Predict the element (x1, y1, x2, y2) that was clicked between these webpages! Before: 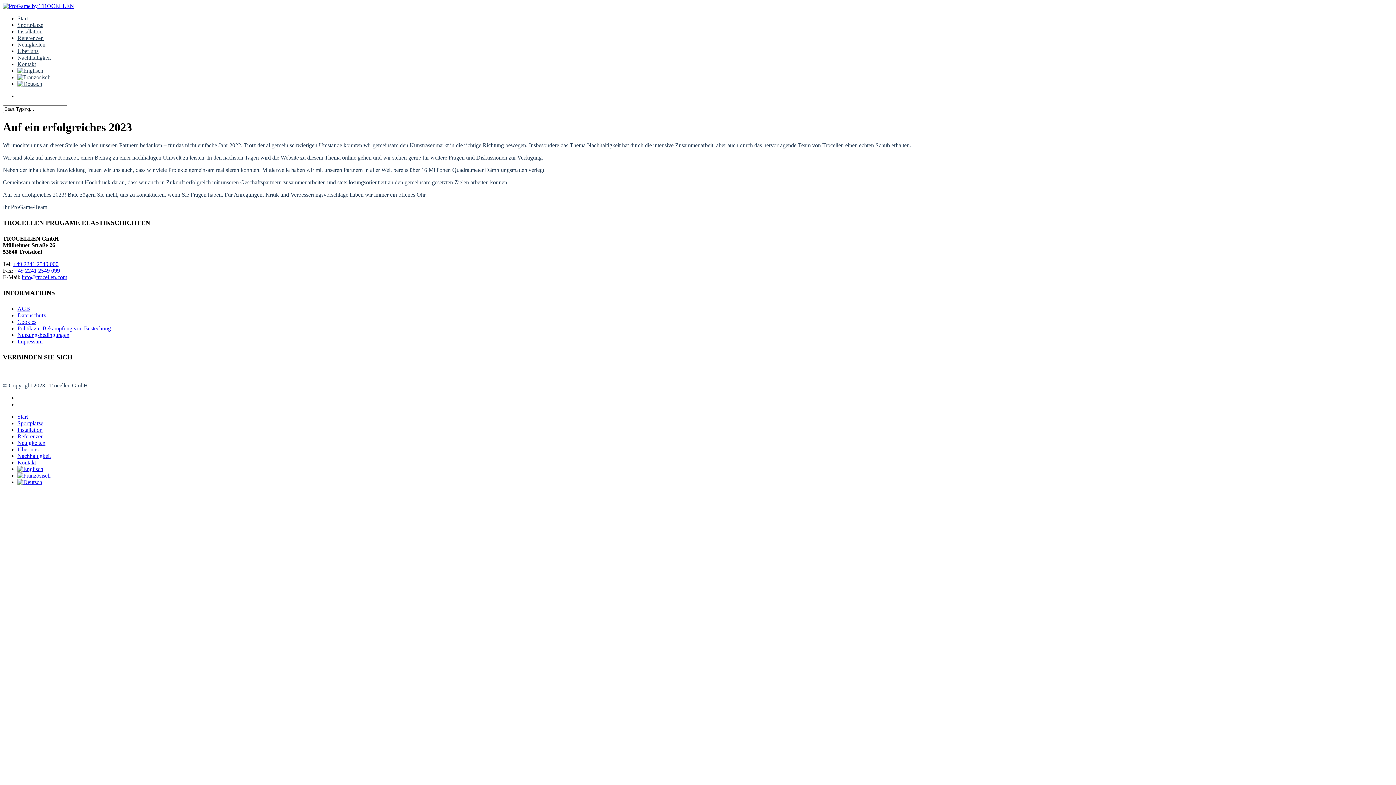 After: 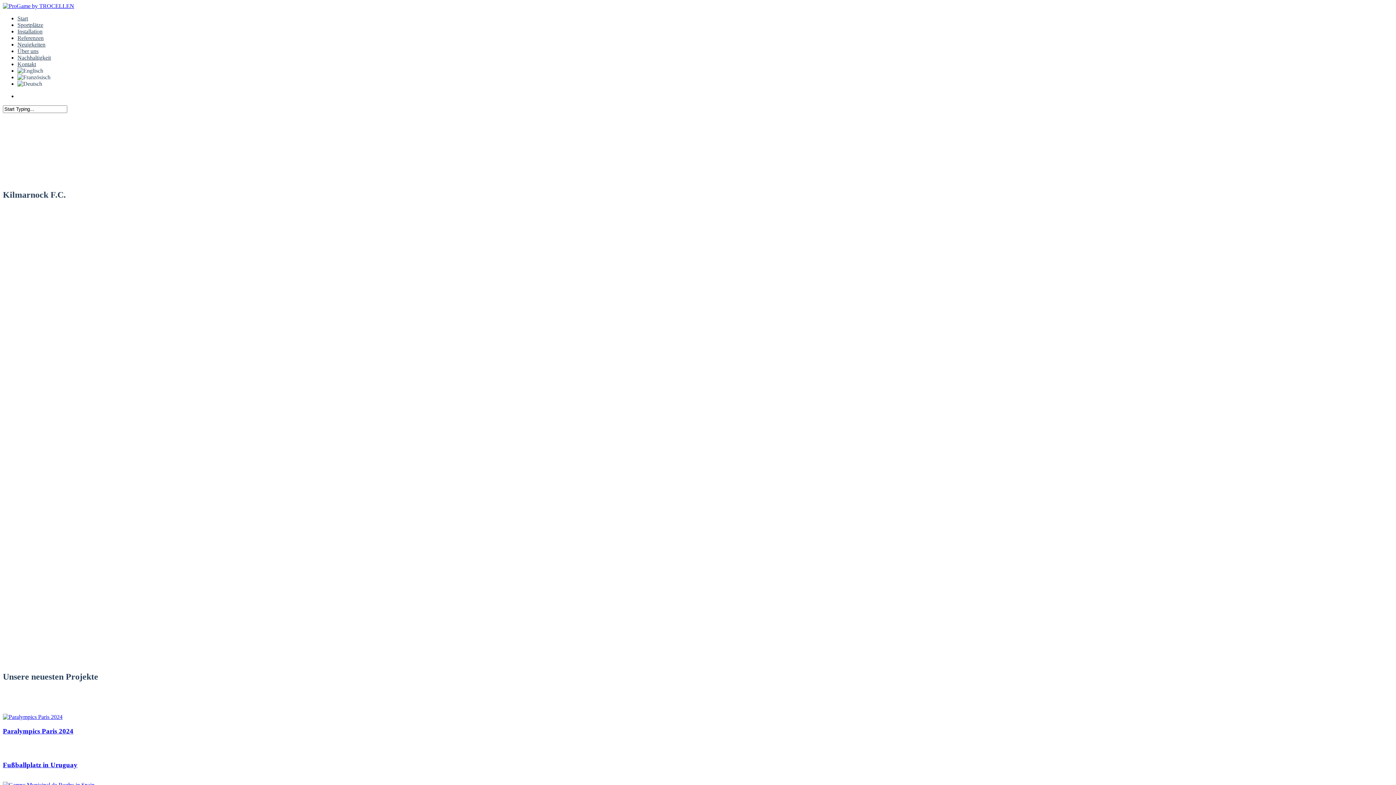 Action: label: Referenzen bbox: (17, 34, 43, 41)